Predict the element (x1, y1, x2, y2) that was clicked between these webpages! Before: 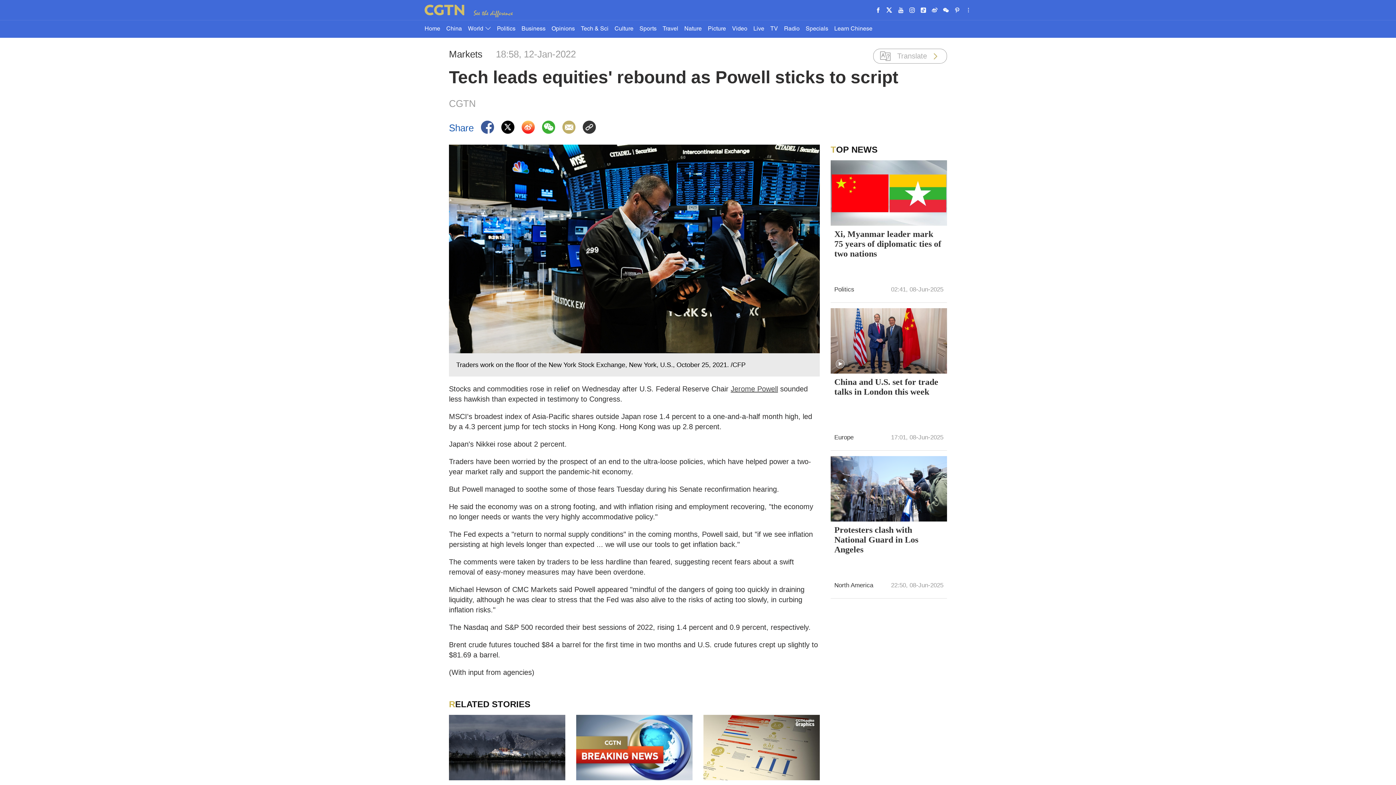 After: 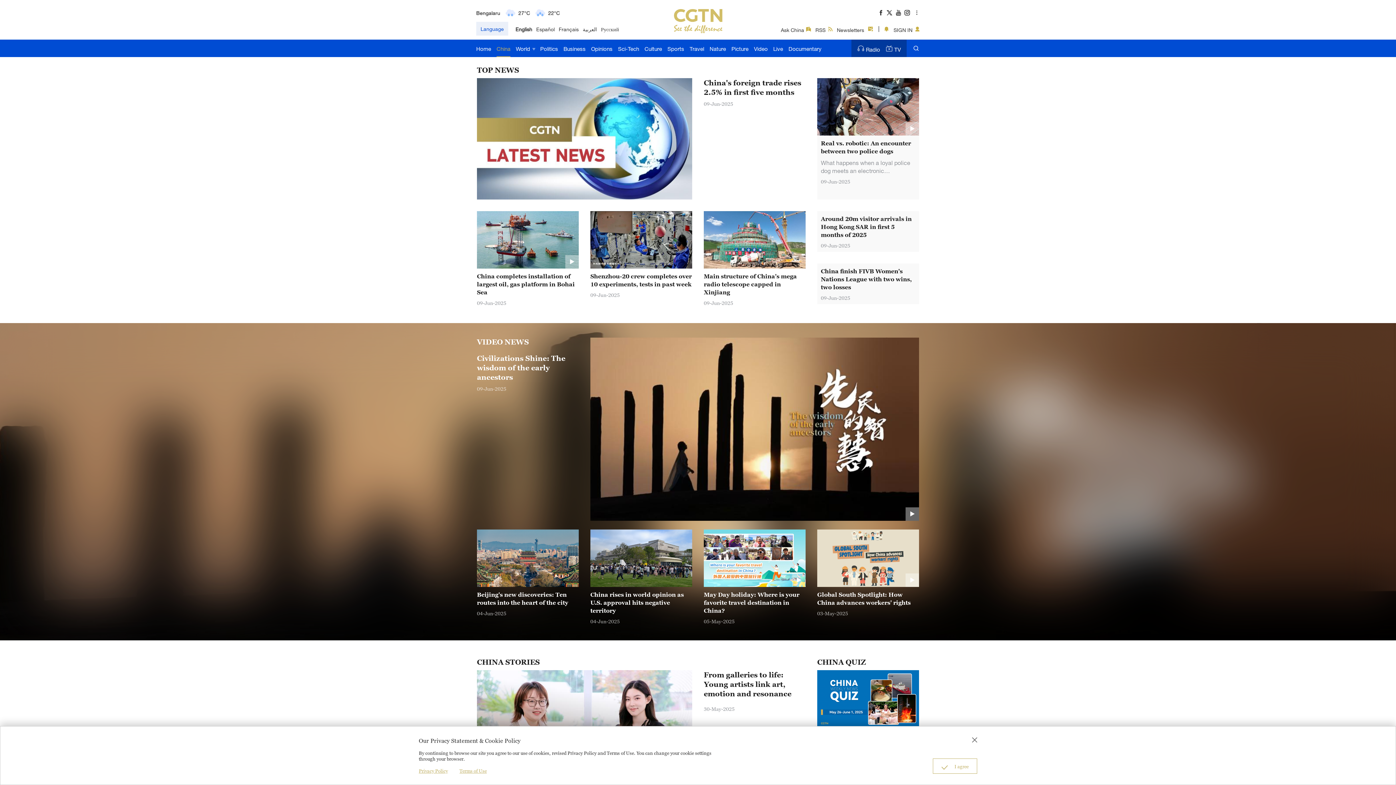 Action: bbox: (446, 20, 462, 37) label: China